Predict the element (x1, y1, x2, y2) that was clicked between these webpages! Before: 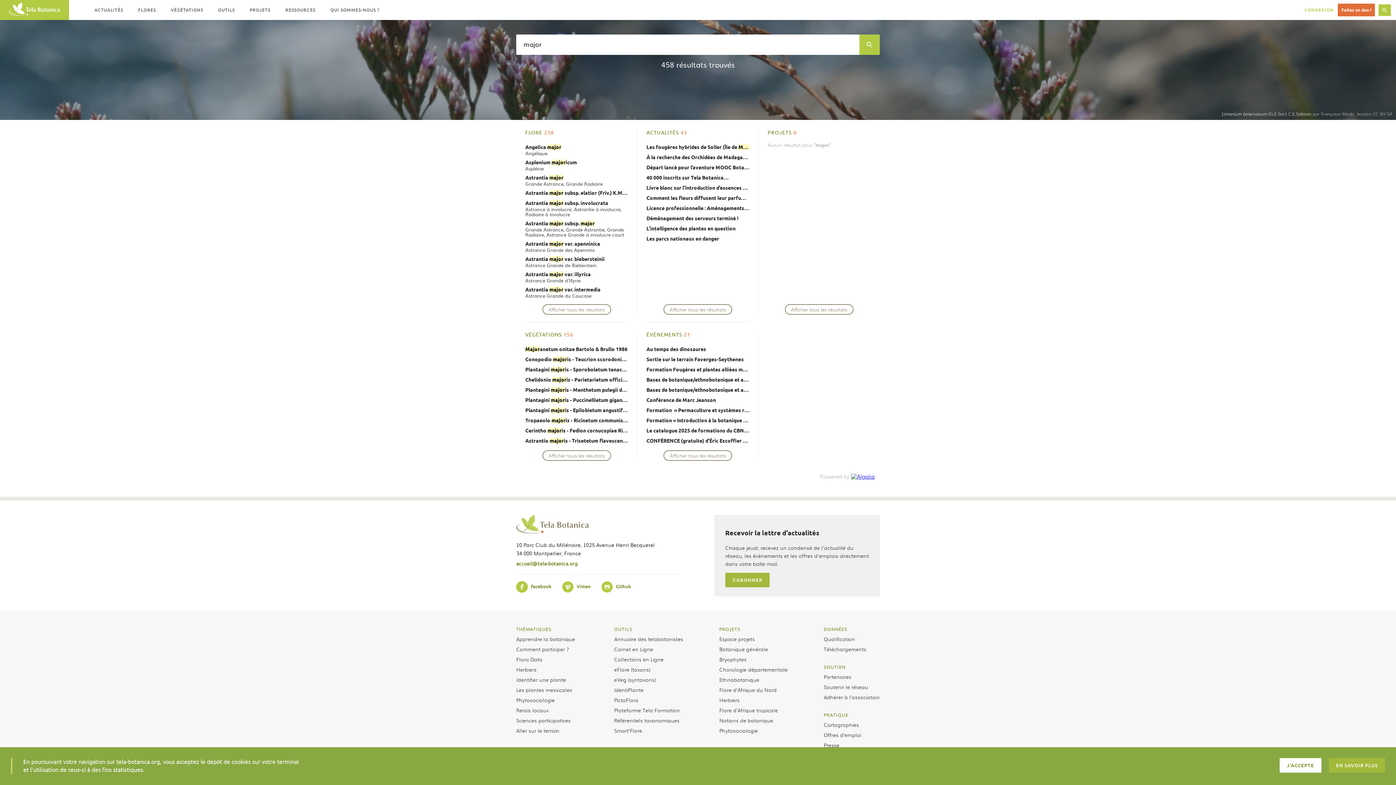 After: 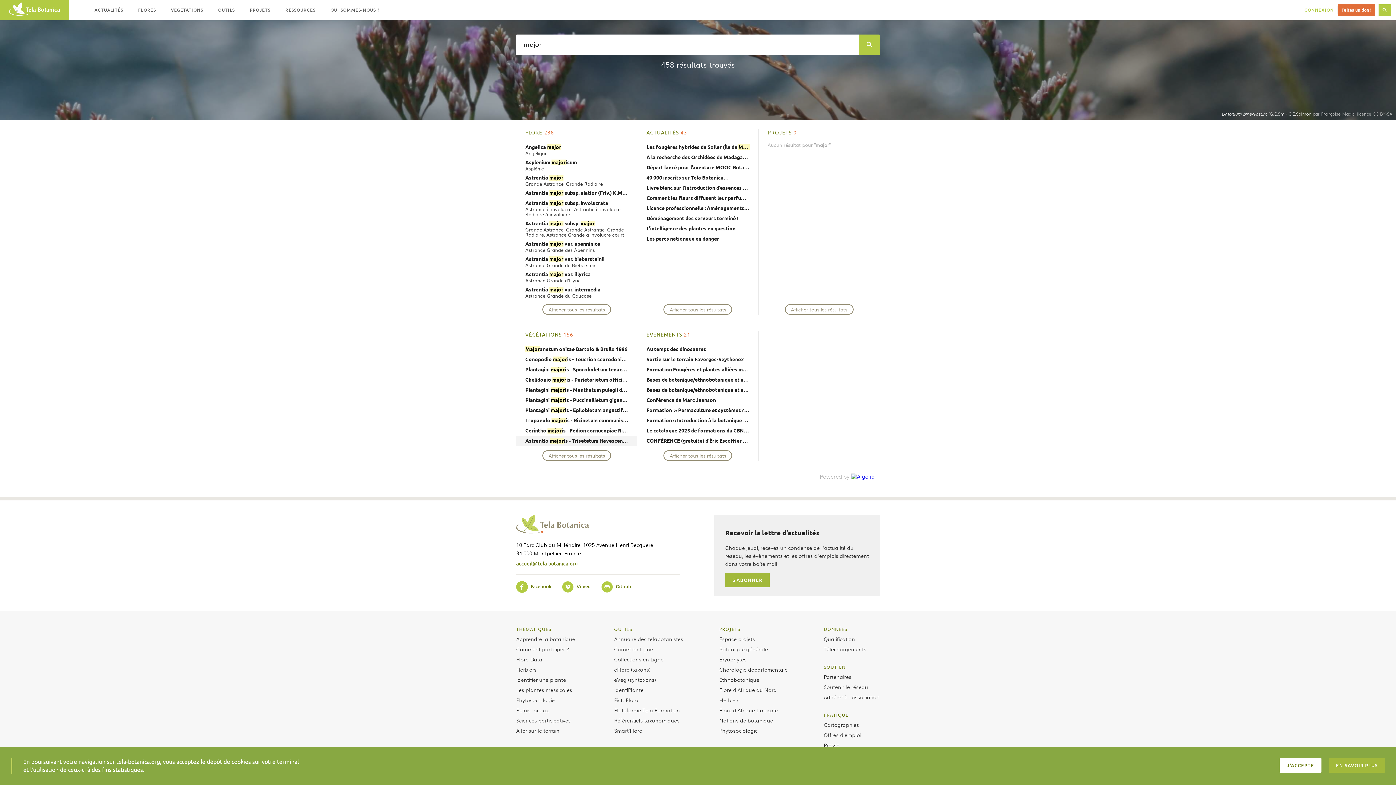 Action: label: Astrantio majoris - Trisetetum flavescentis (Dutoit 1924) G. & R. Knapp 1952 bbox: (516, 436, 637, 446)